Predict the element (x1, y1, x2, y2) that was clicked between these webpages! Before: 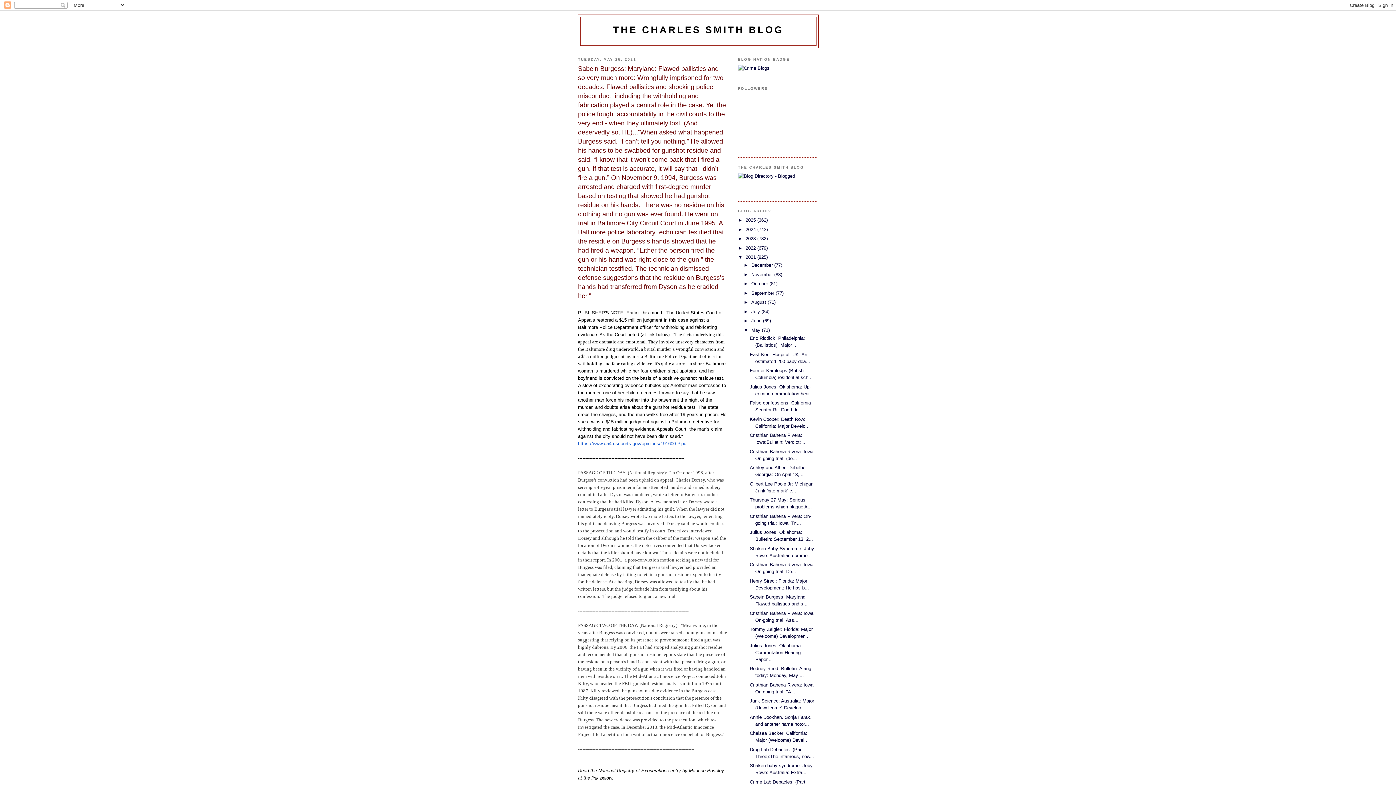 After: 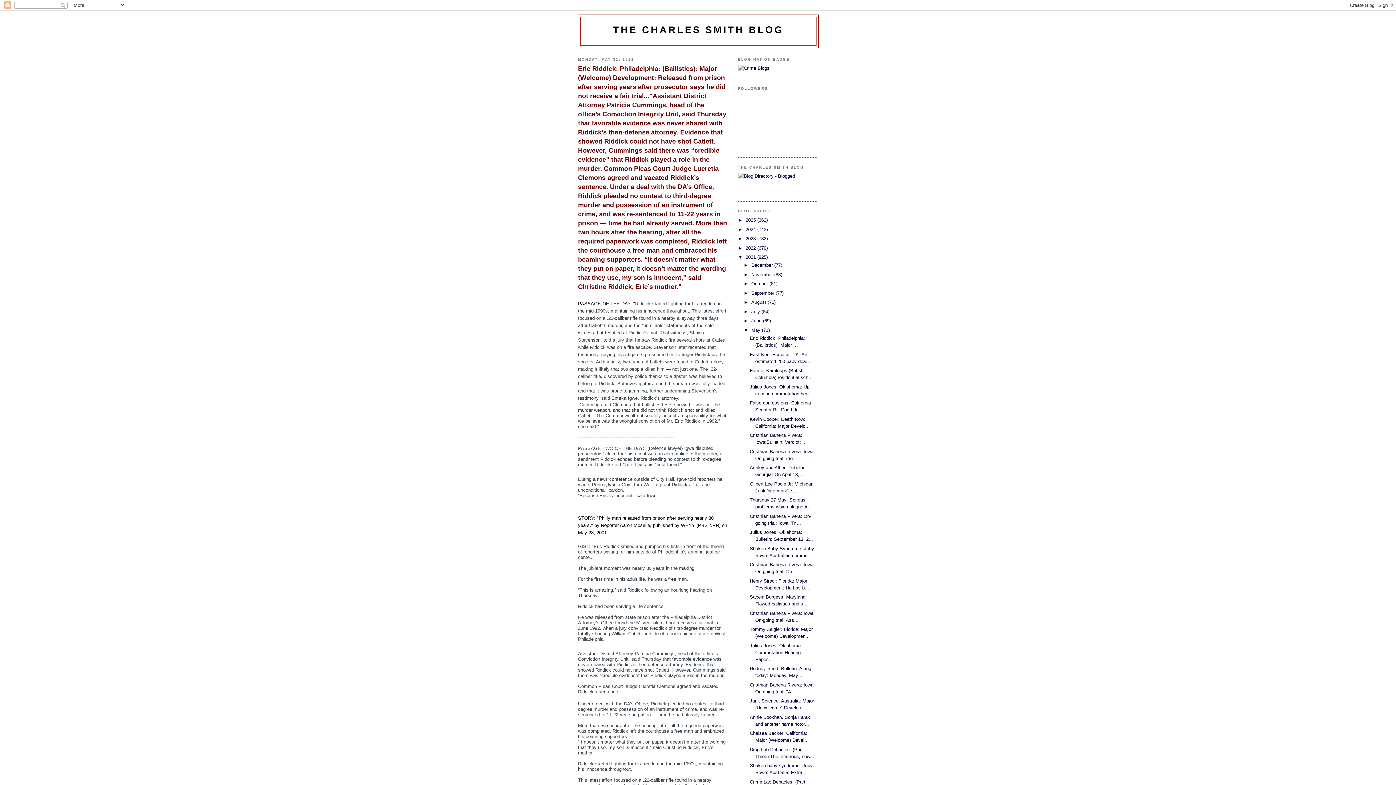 Action: label: May  bbox: (751, 327, 762, 333)